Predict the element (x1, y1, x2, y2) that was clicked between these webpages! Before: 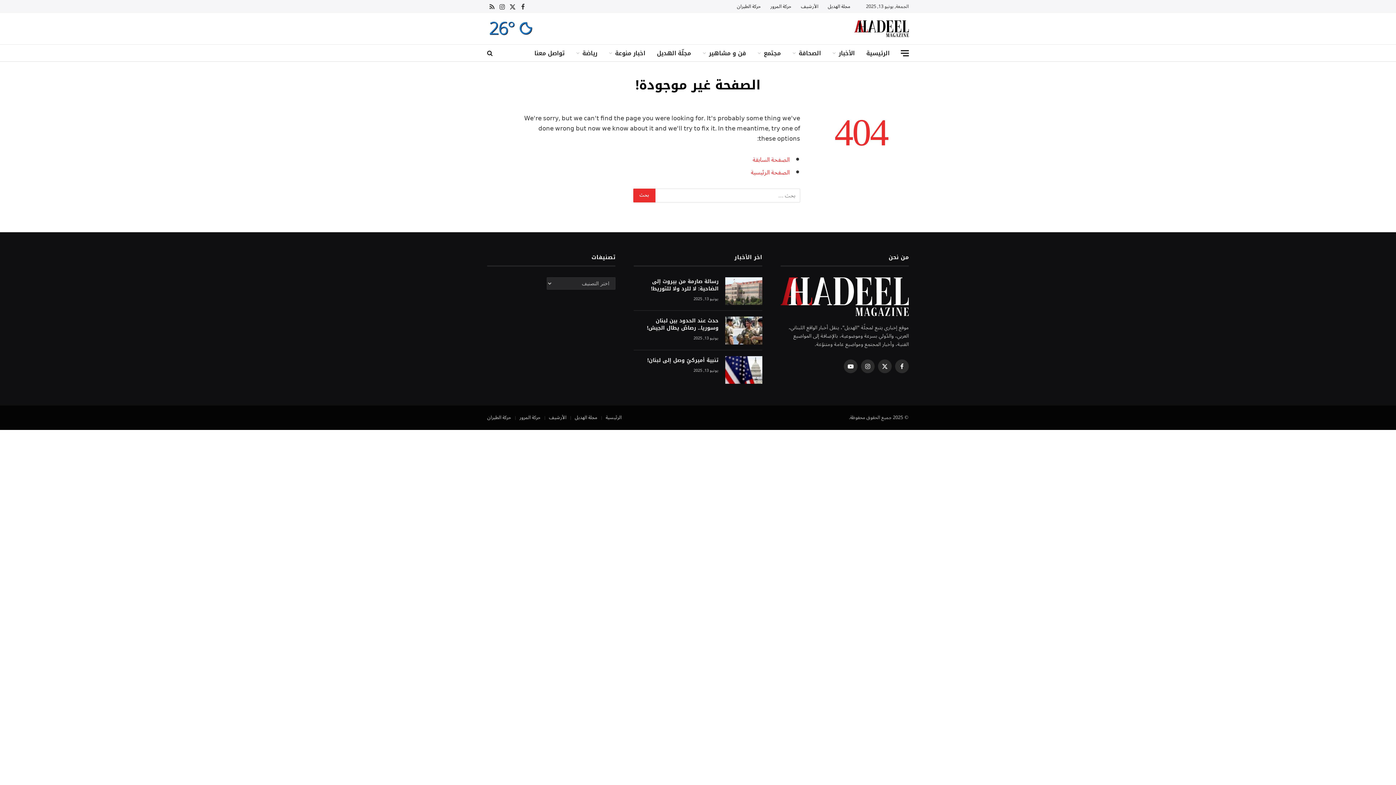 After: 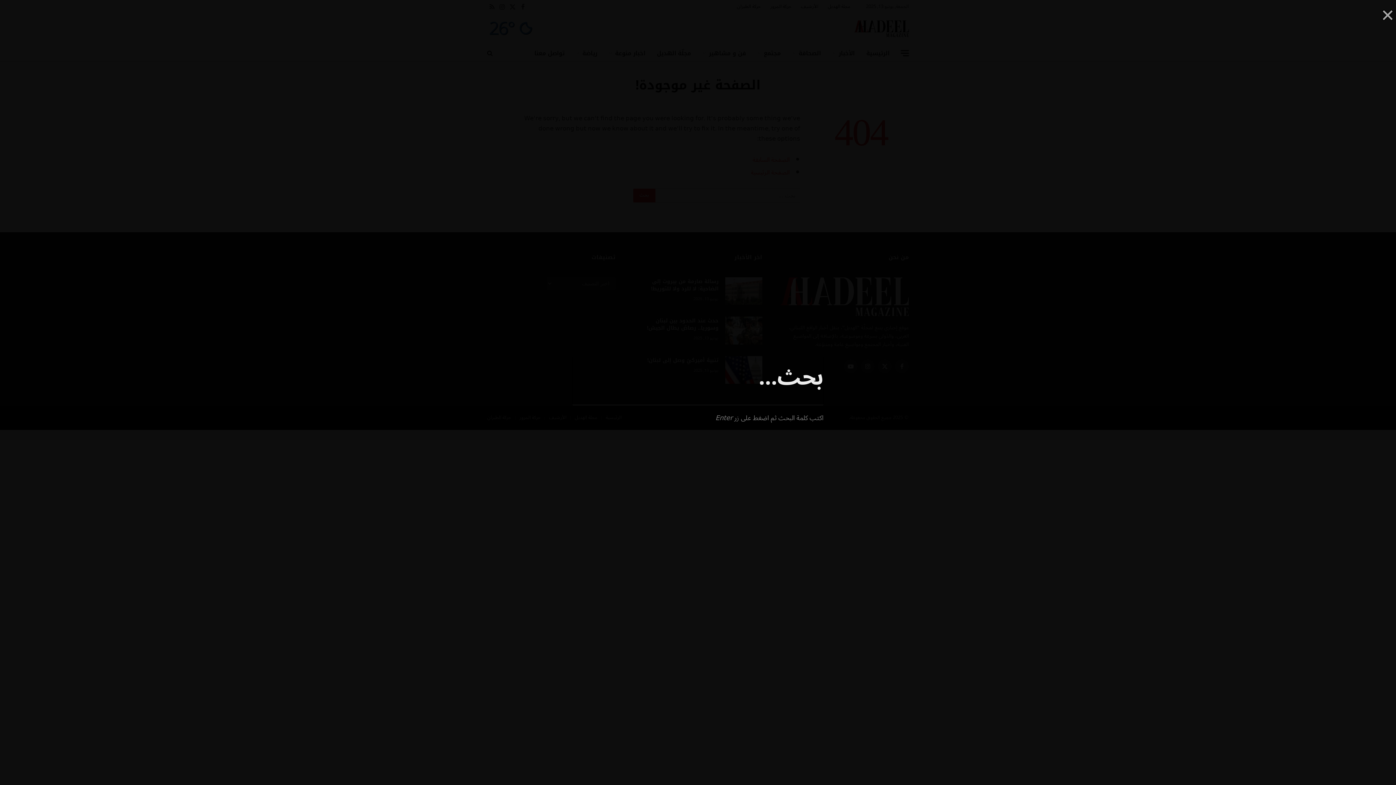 Action: bbox: (487, 44, 494, 61)